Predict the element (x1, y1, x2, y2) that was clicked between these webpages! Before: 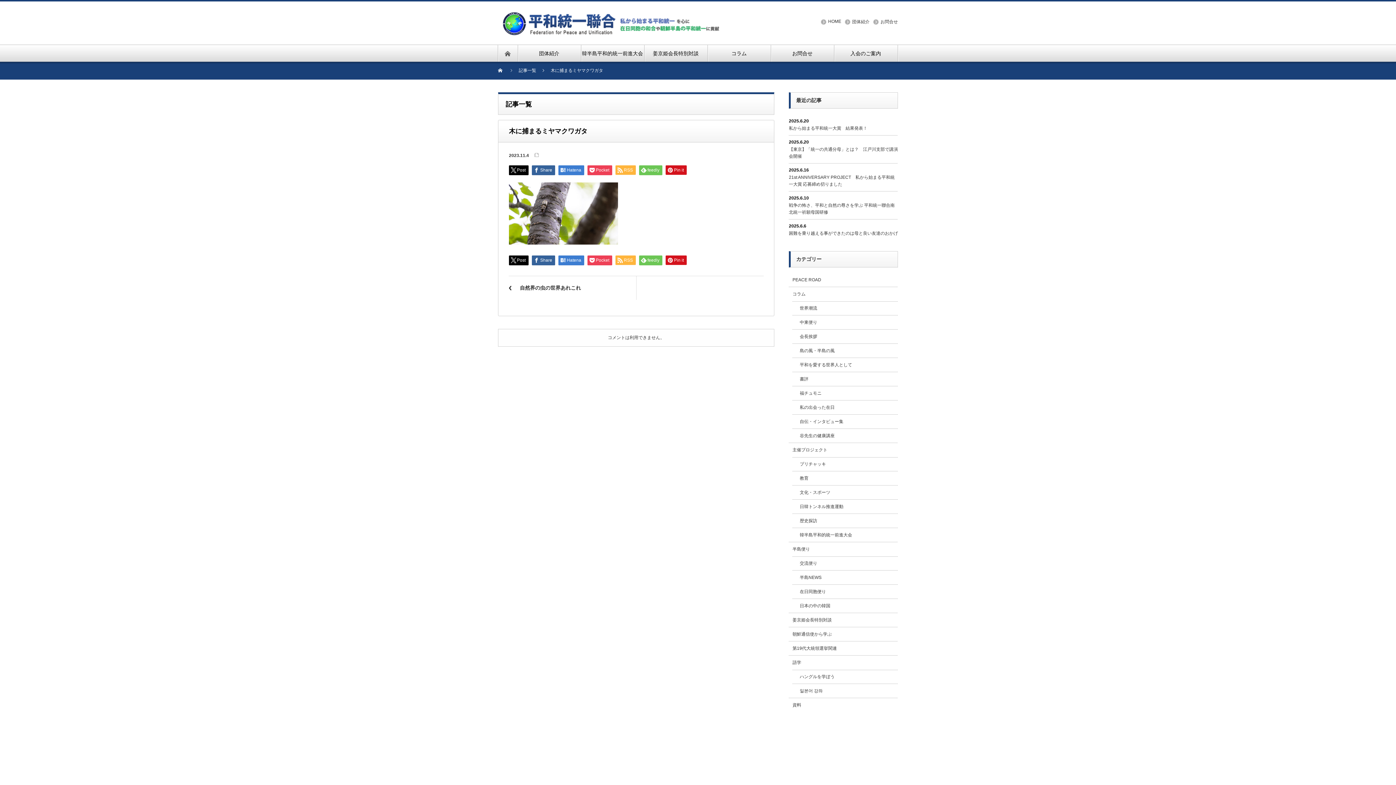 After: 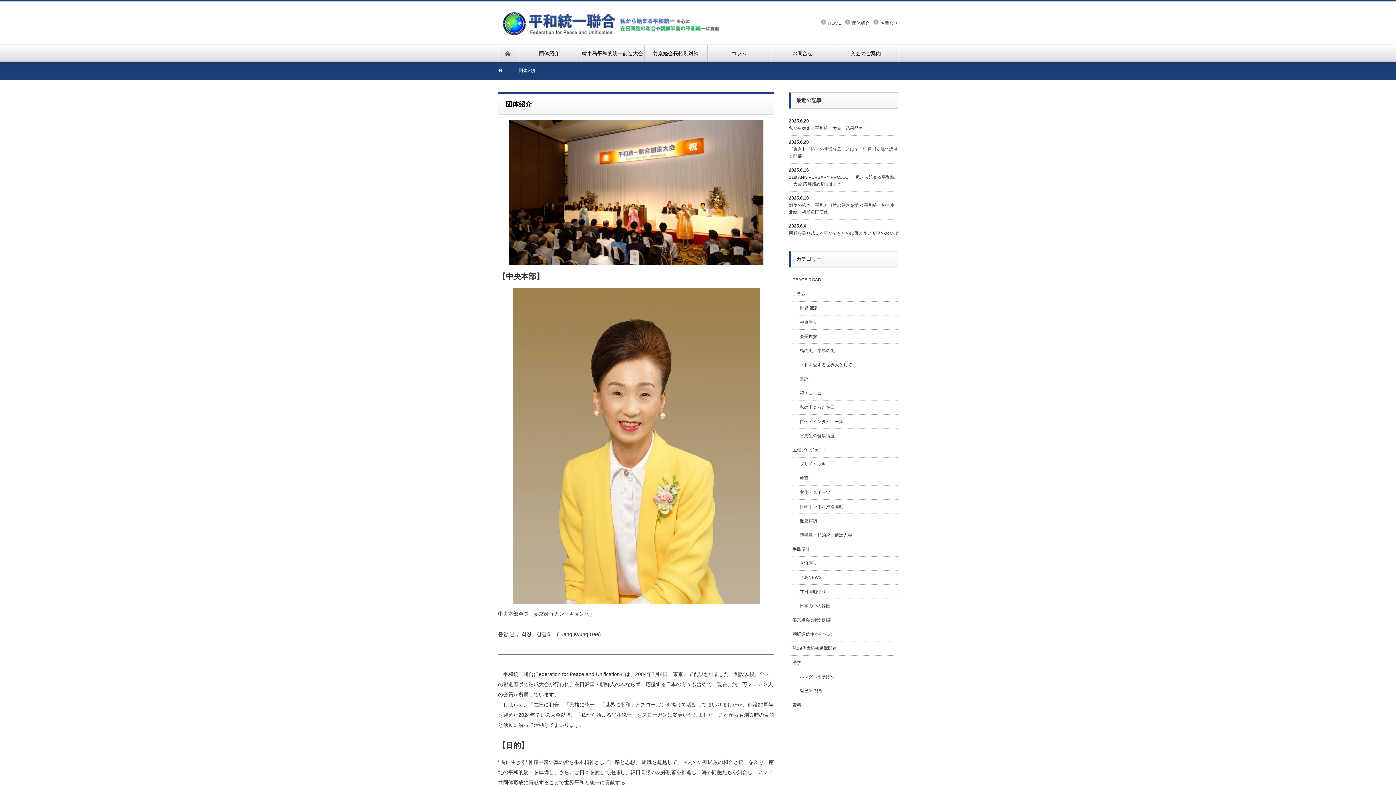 Action: bbox: (845, 18, 869, 26) label: 団体紹介